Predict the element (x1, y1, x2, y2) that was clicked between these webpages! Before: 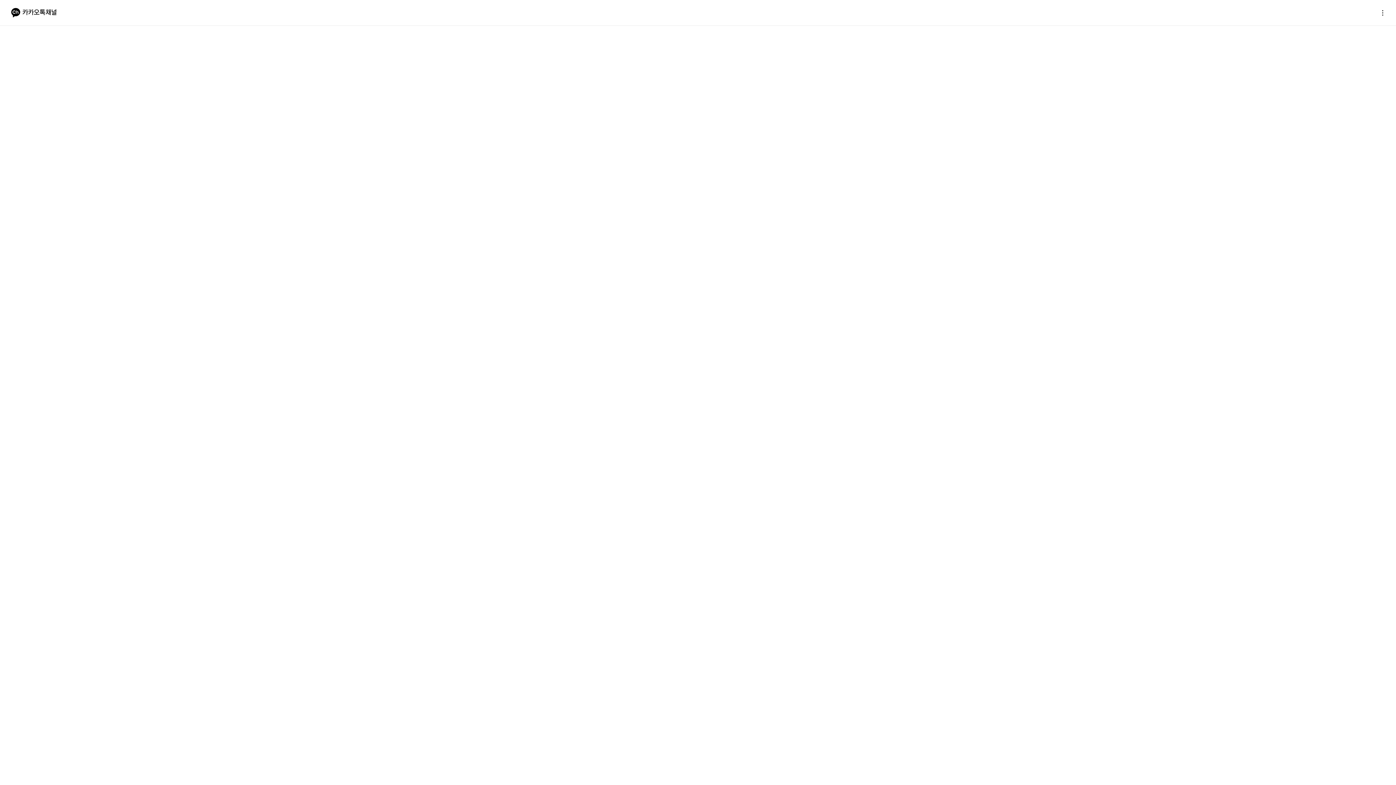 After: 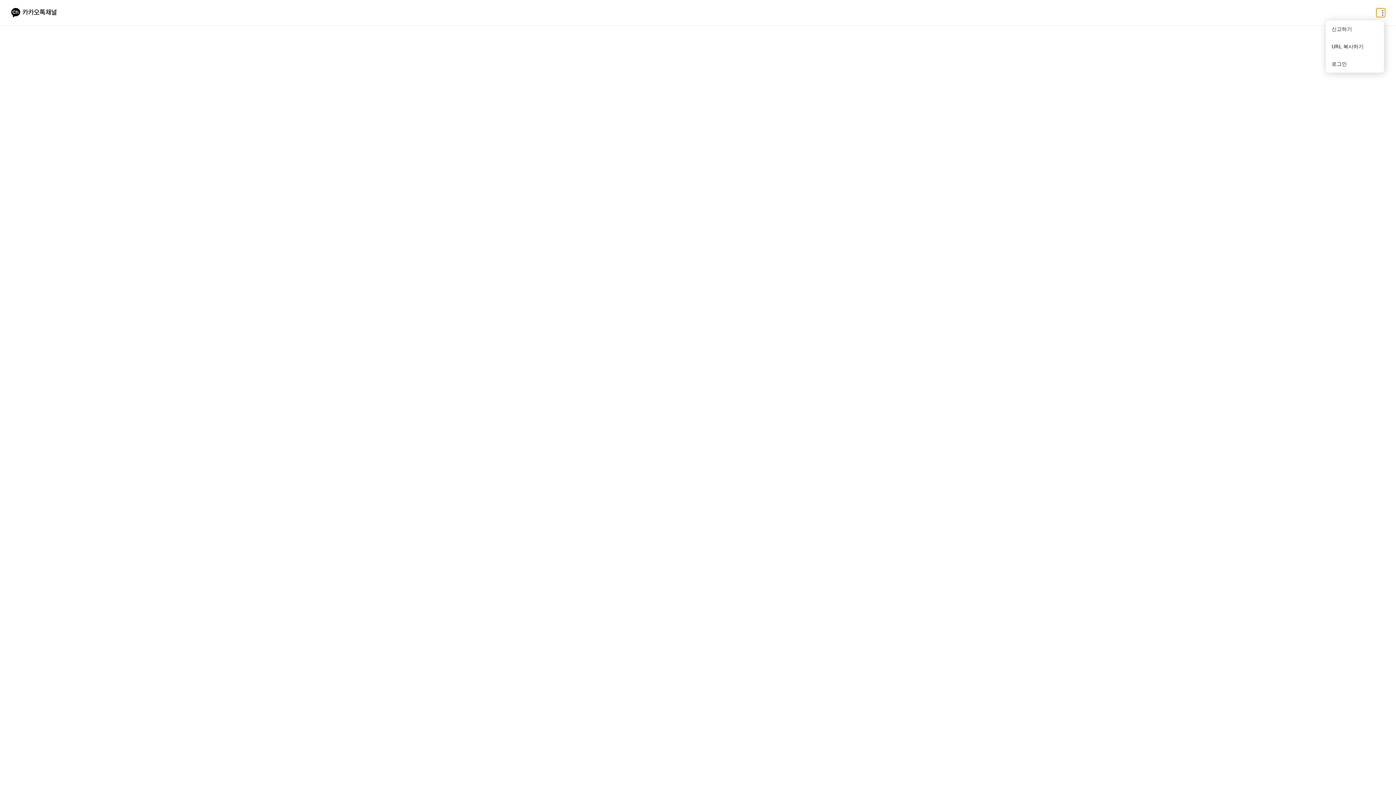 Action: bbox: (1376, 8, 1385, 17) label: 더보기